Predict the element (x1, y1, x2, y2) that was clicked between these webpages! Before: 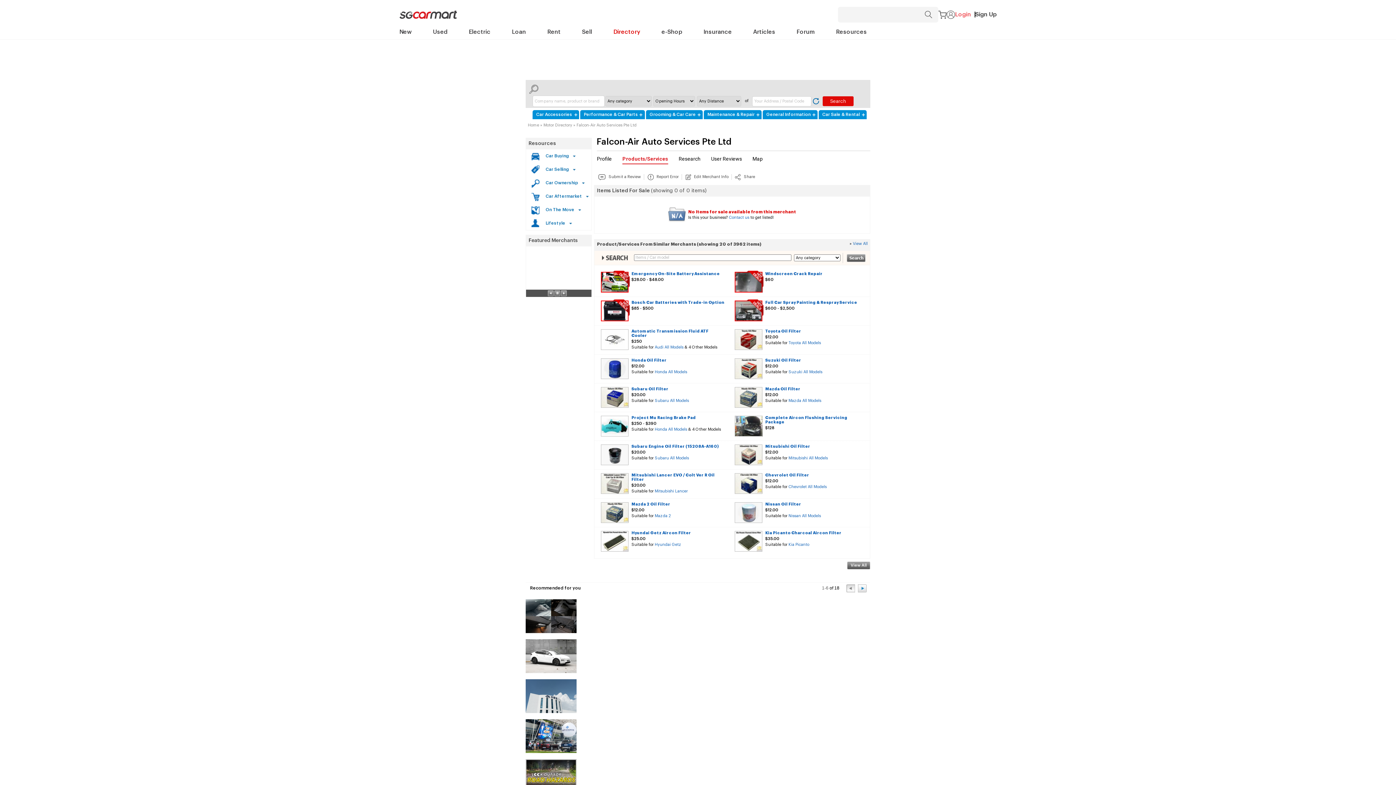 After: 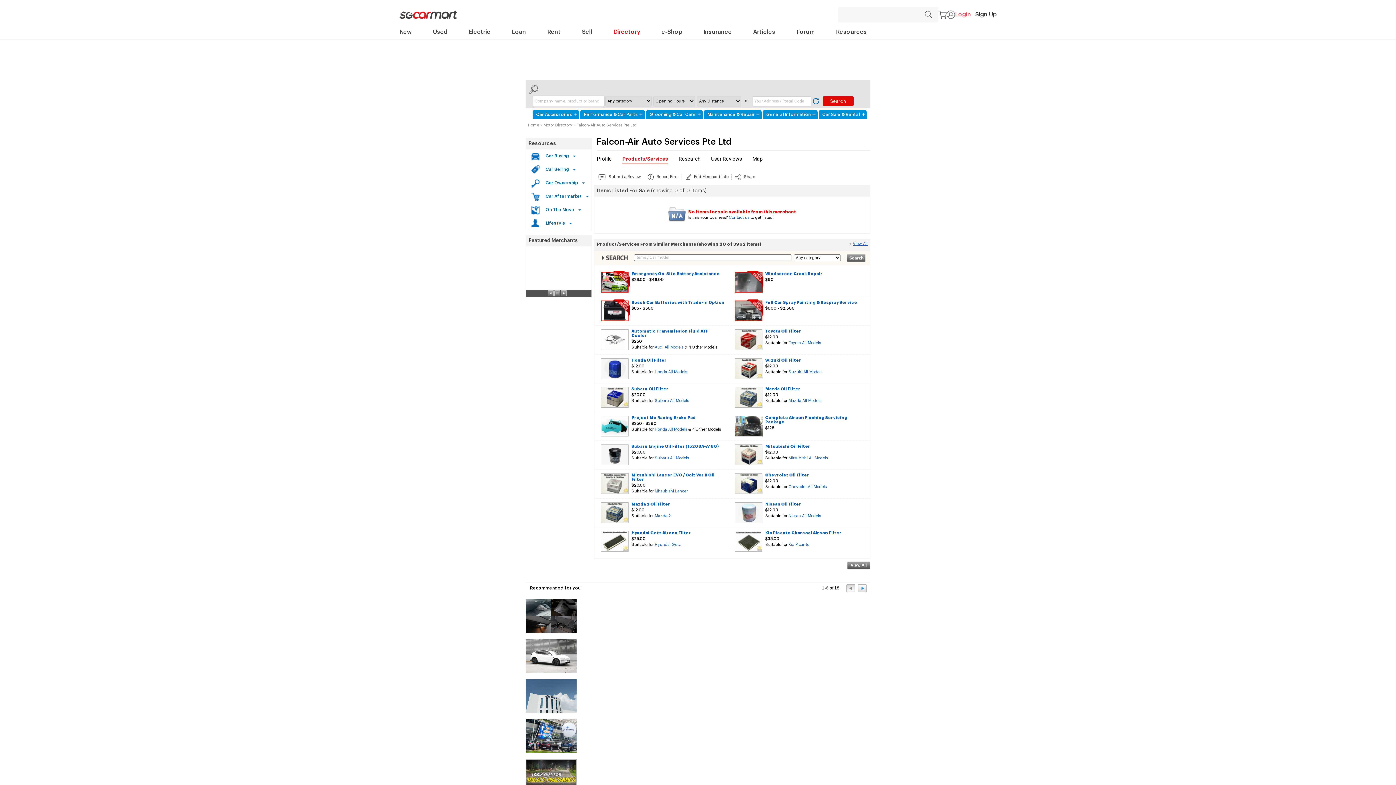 Action: label: View All bbox: (853, 241, 868, 245)